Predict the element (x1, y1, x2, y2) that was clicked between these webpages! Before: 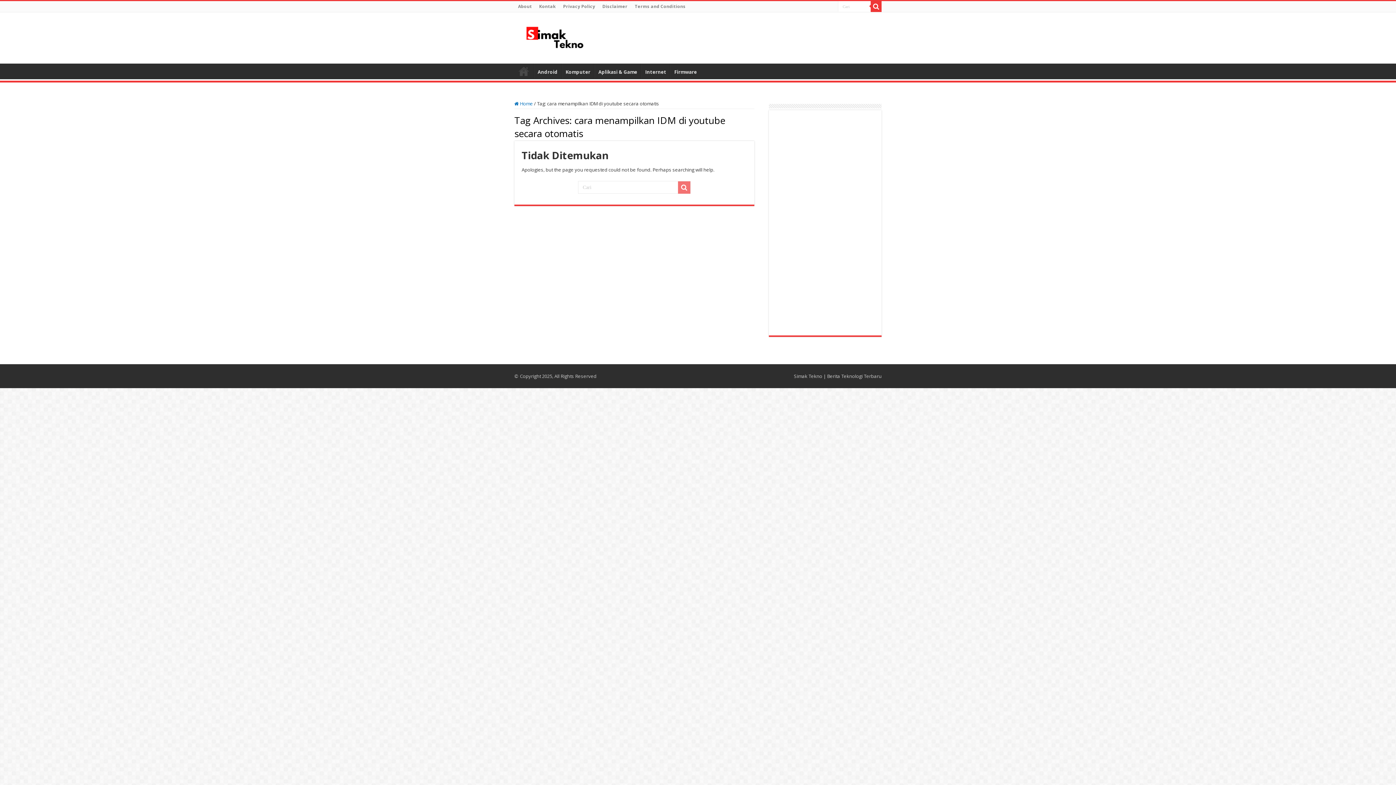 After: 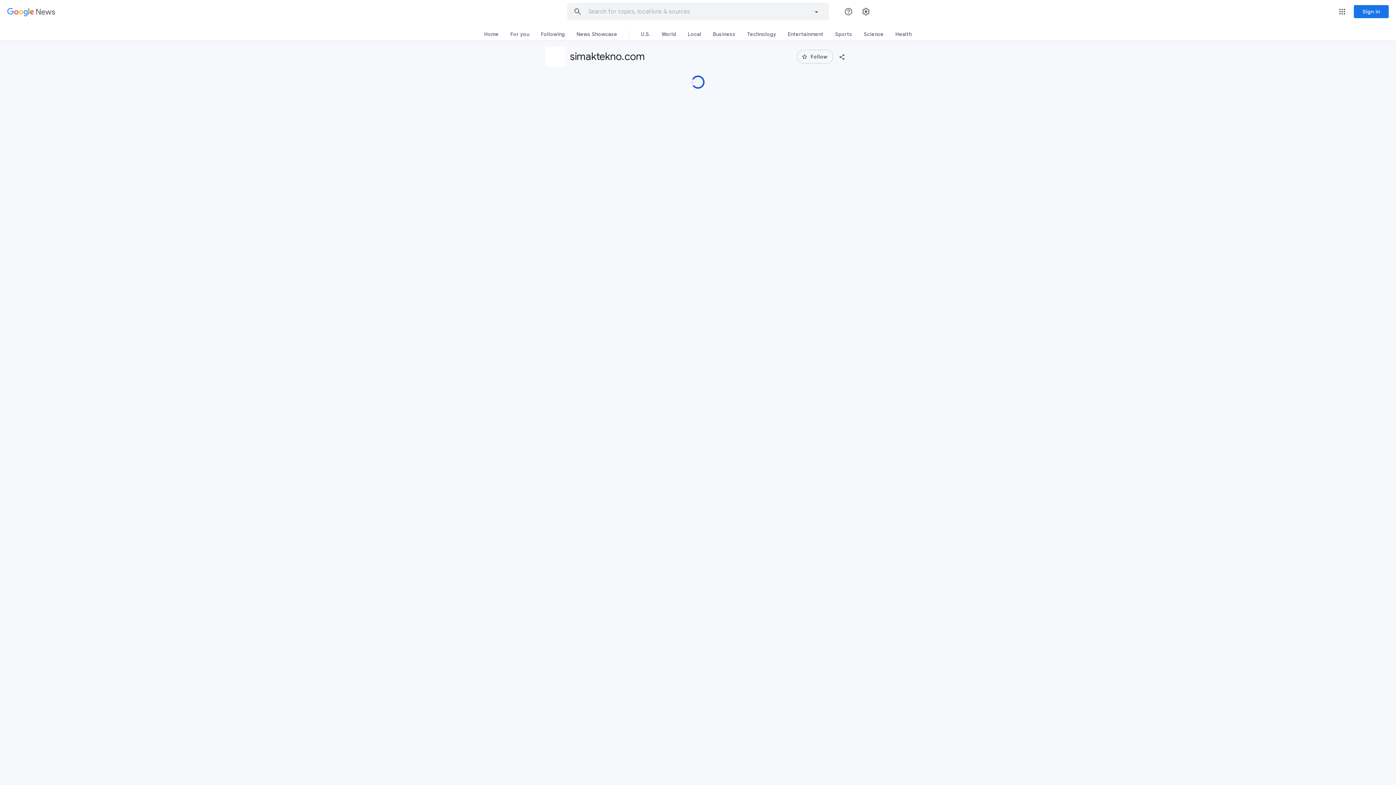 Action: bbox: (827, 373, 881, 379) label: Berita Teknologi Terbaru